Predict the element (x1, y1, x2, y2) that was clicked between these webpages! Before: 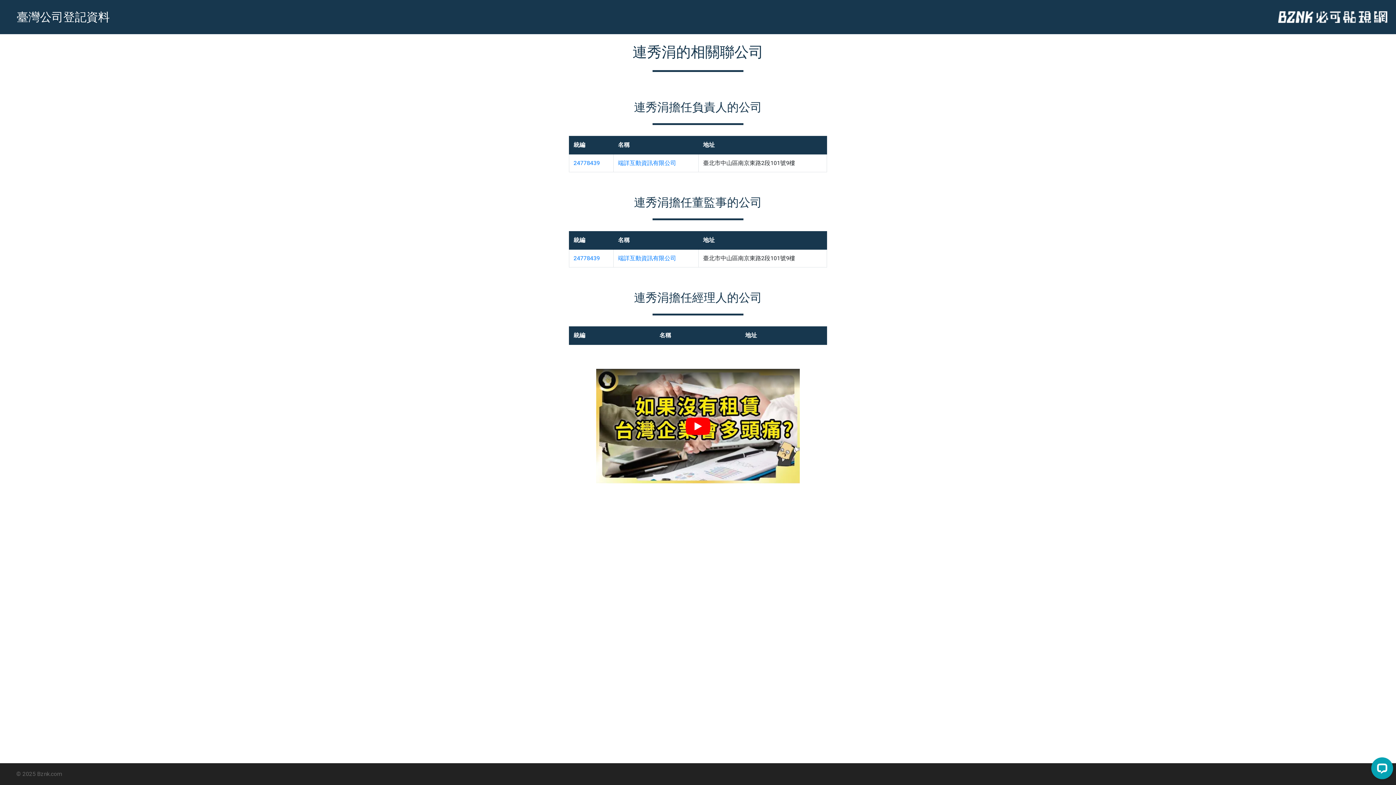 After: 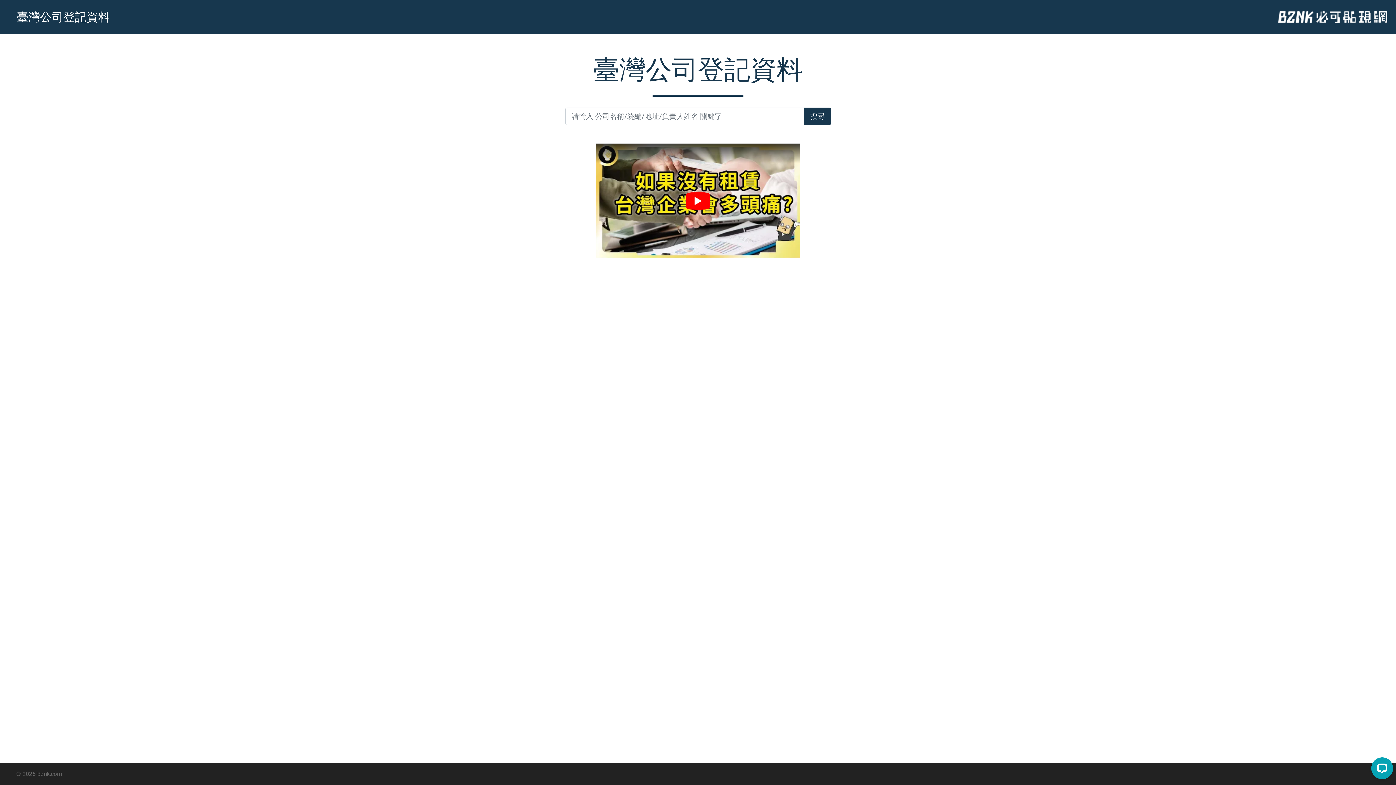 Action: bbox: (16, 6, 109, 27) label: 臺灣公司登記資料